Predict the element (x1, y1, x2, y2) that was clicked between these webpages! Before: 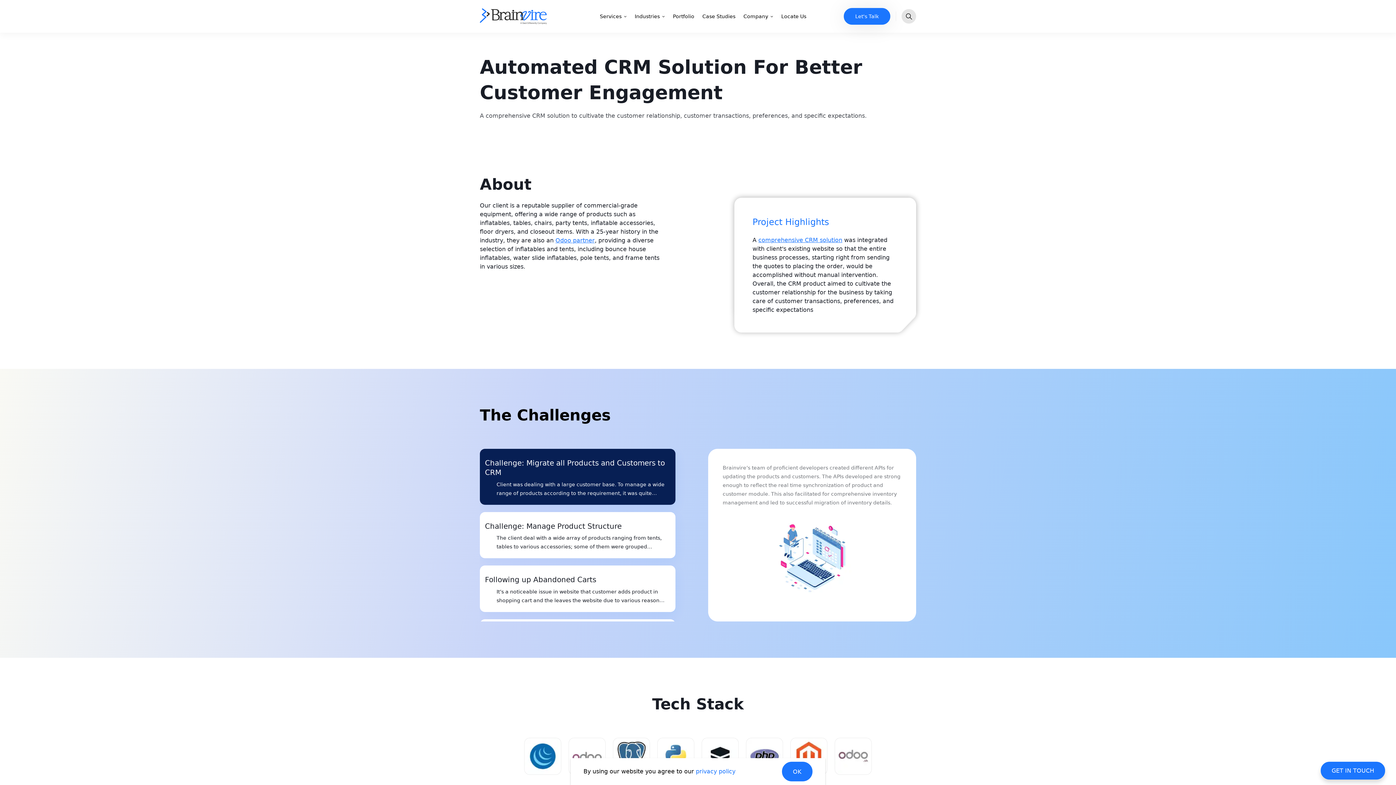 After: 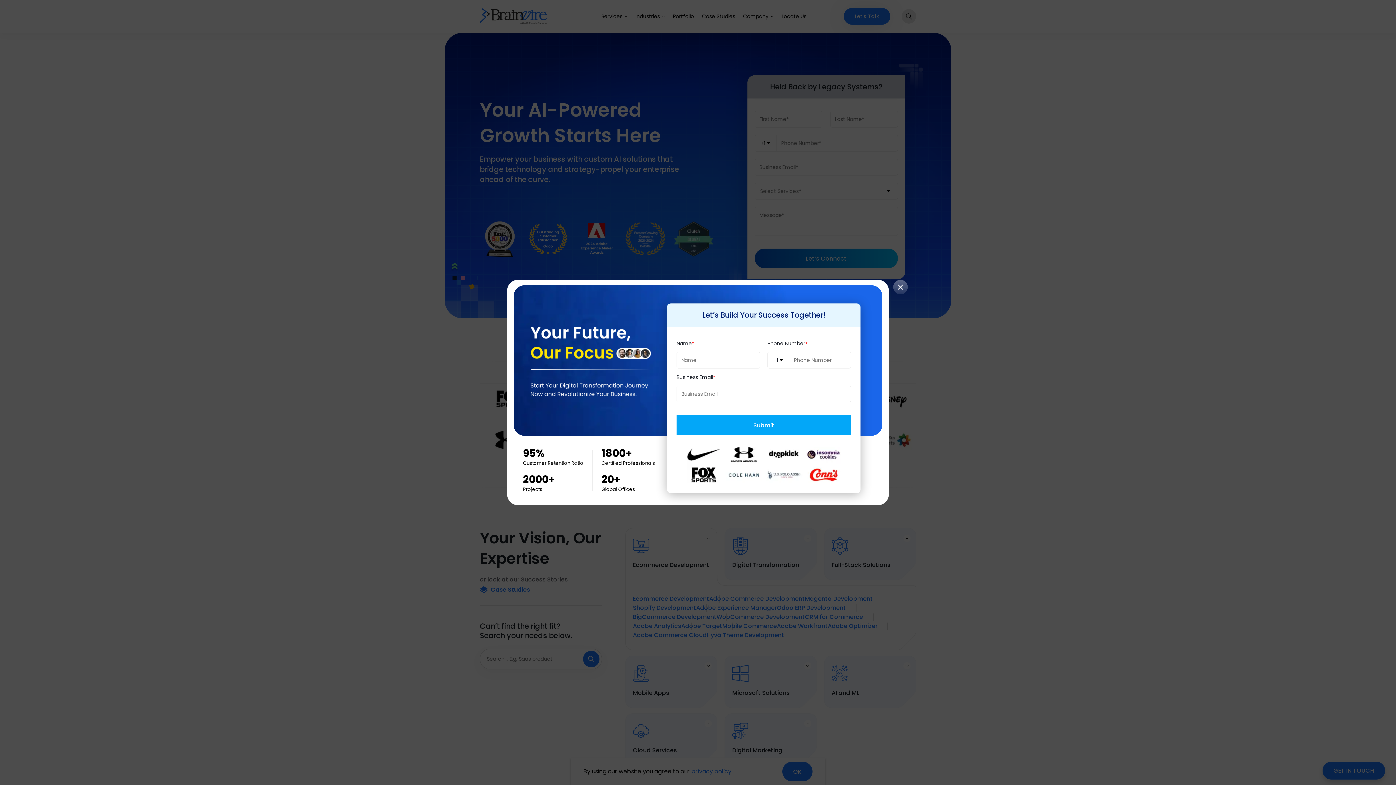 Action: bbox: (480, 0, 549, 32)